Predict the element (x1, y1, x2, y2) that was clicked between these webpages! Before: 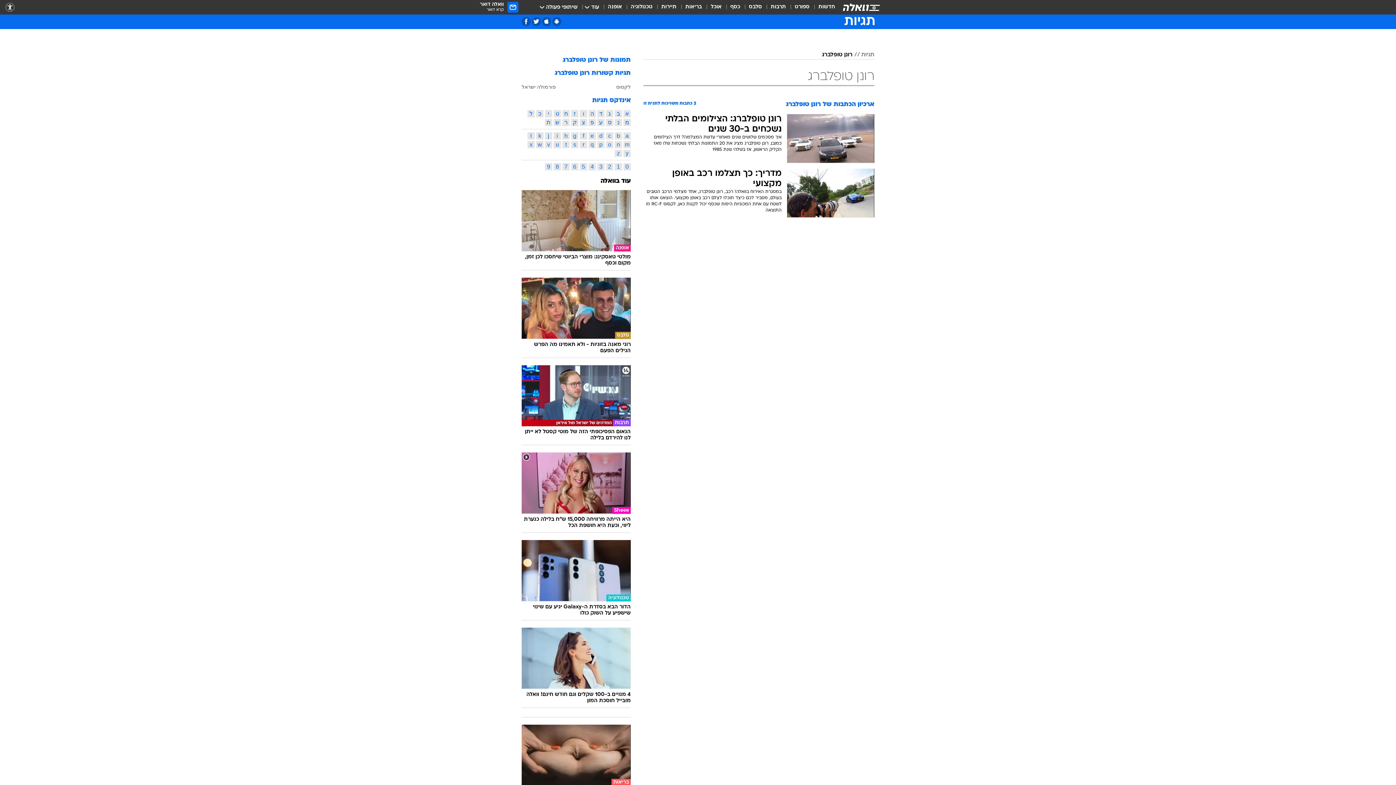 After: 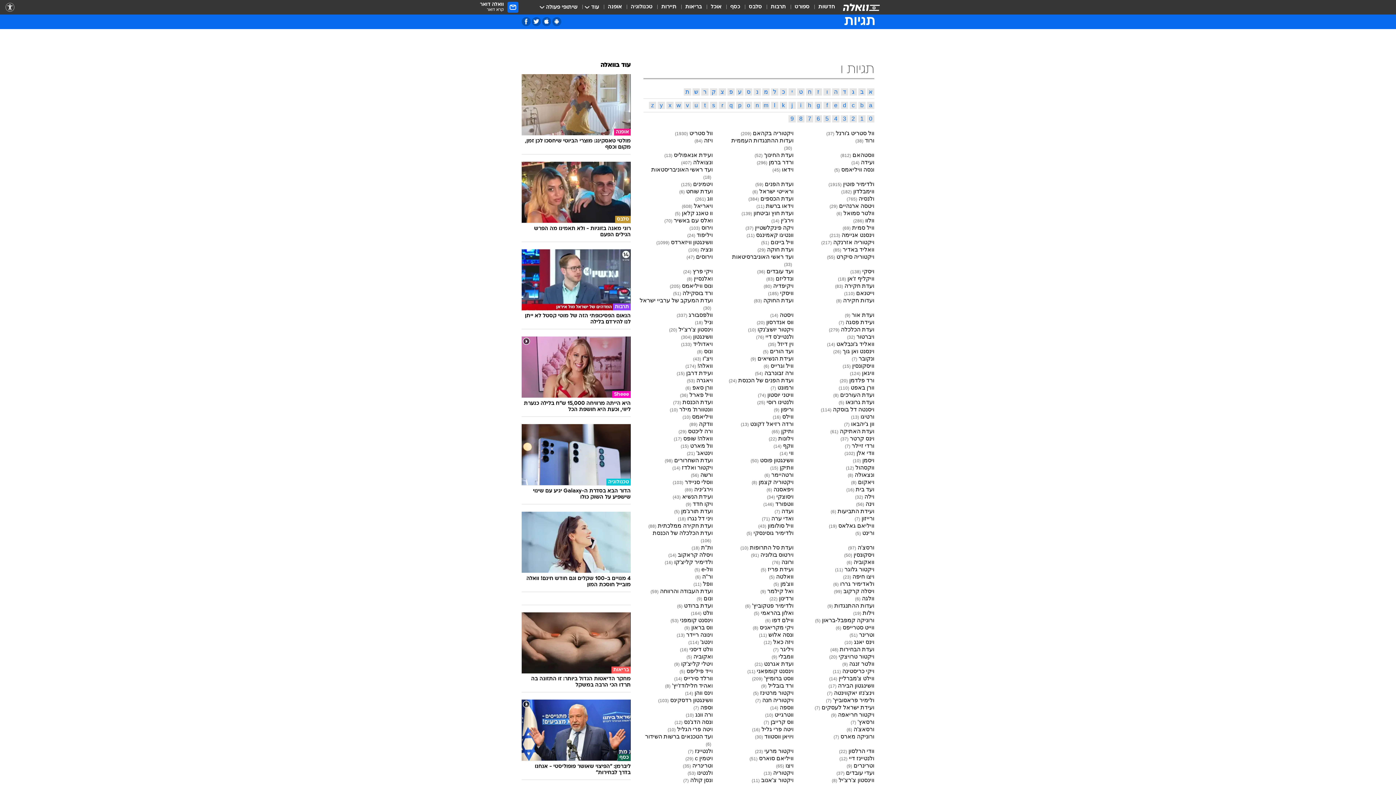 Action: bbox: (580, 110, 587, 117) label: ו